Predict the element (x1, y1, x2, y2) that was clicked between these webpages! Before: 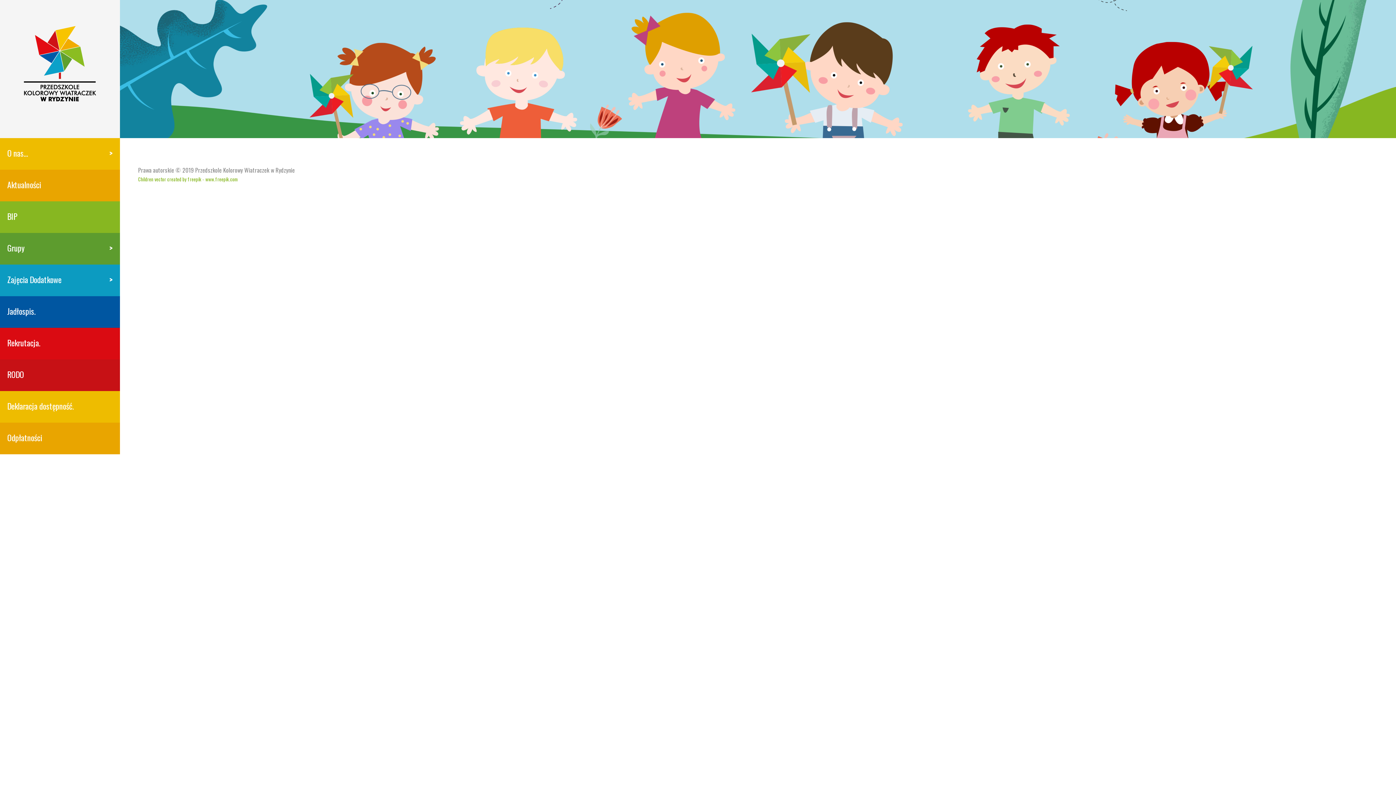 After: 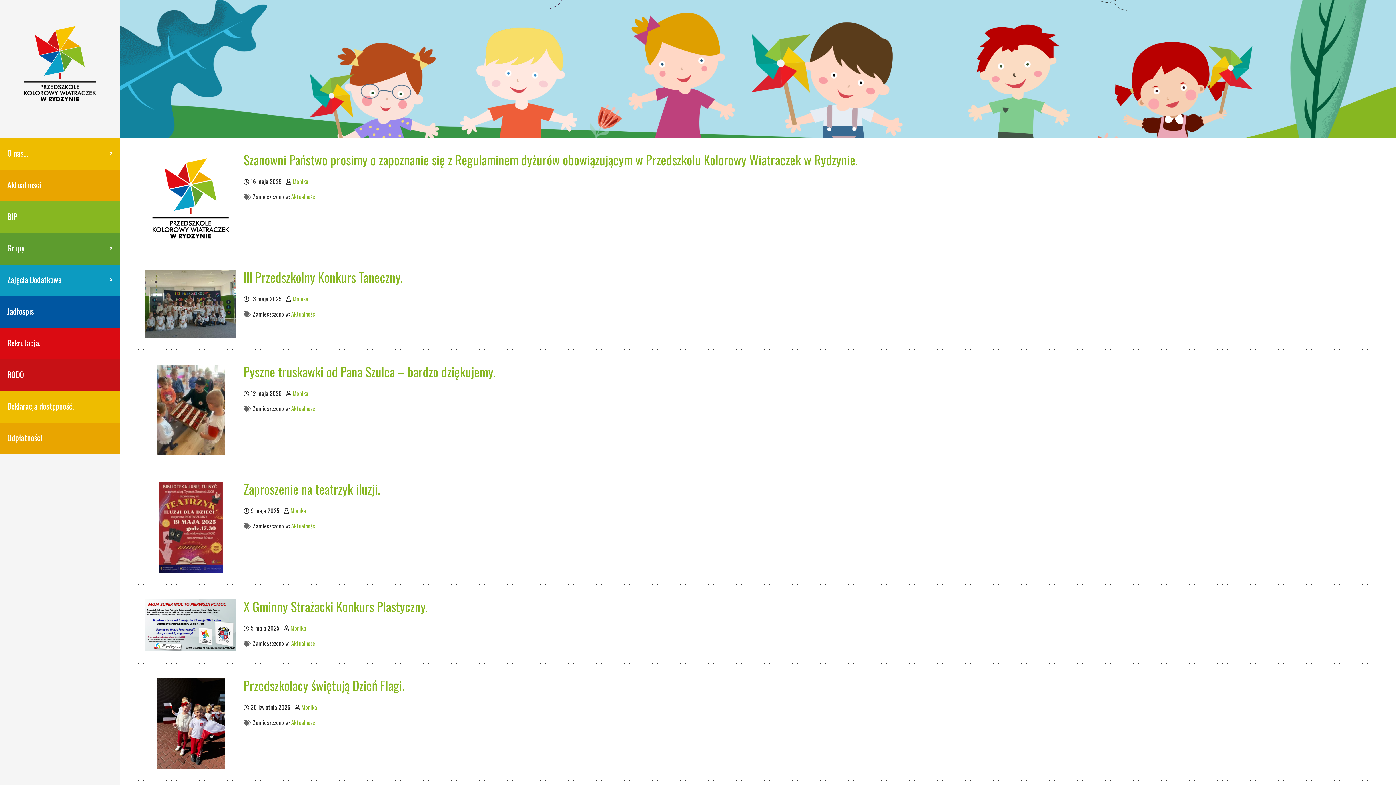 Action: bbox: (7, 178, 127, 190) label: Aktualności